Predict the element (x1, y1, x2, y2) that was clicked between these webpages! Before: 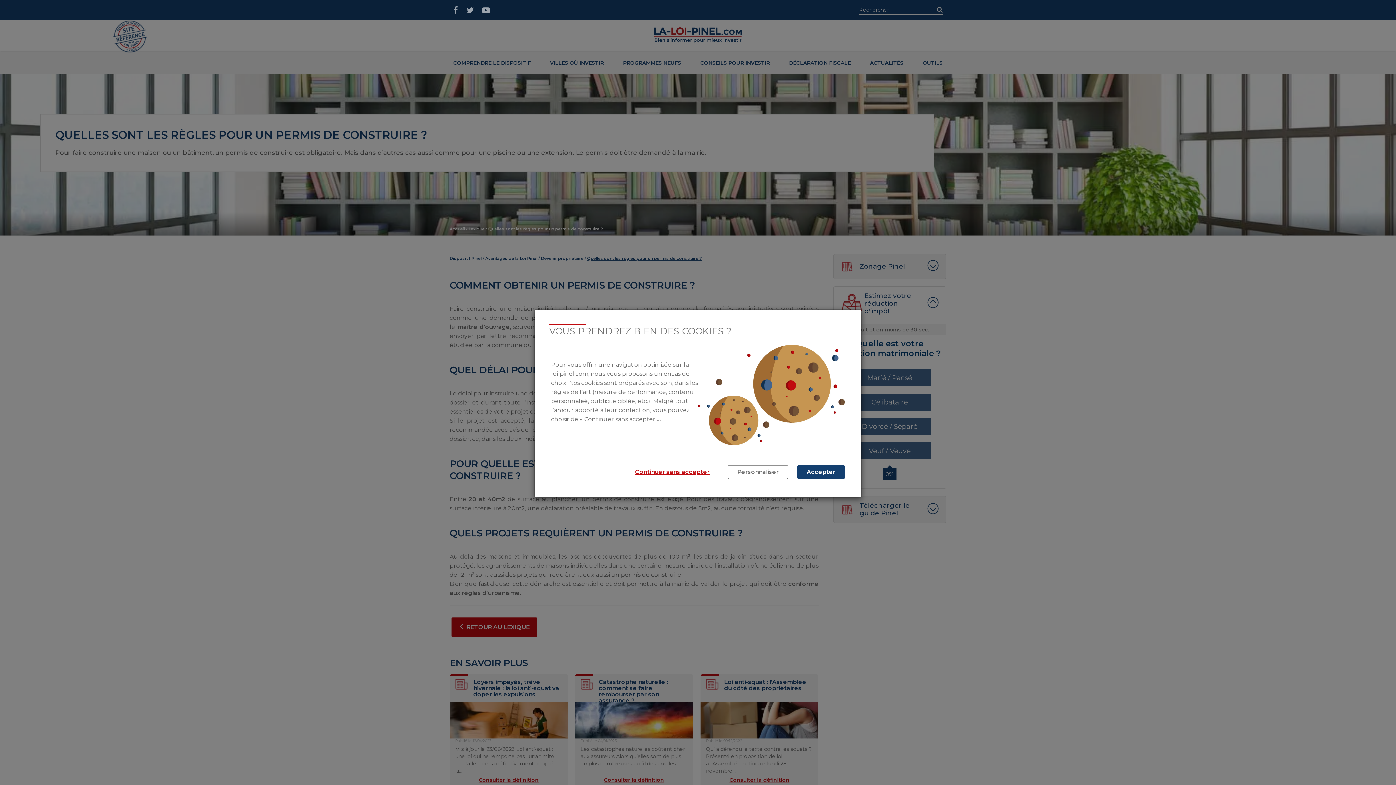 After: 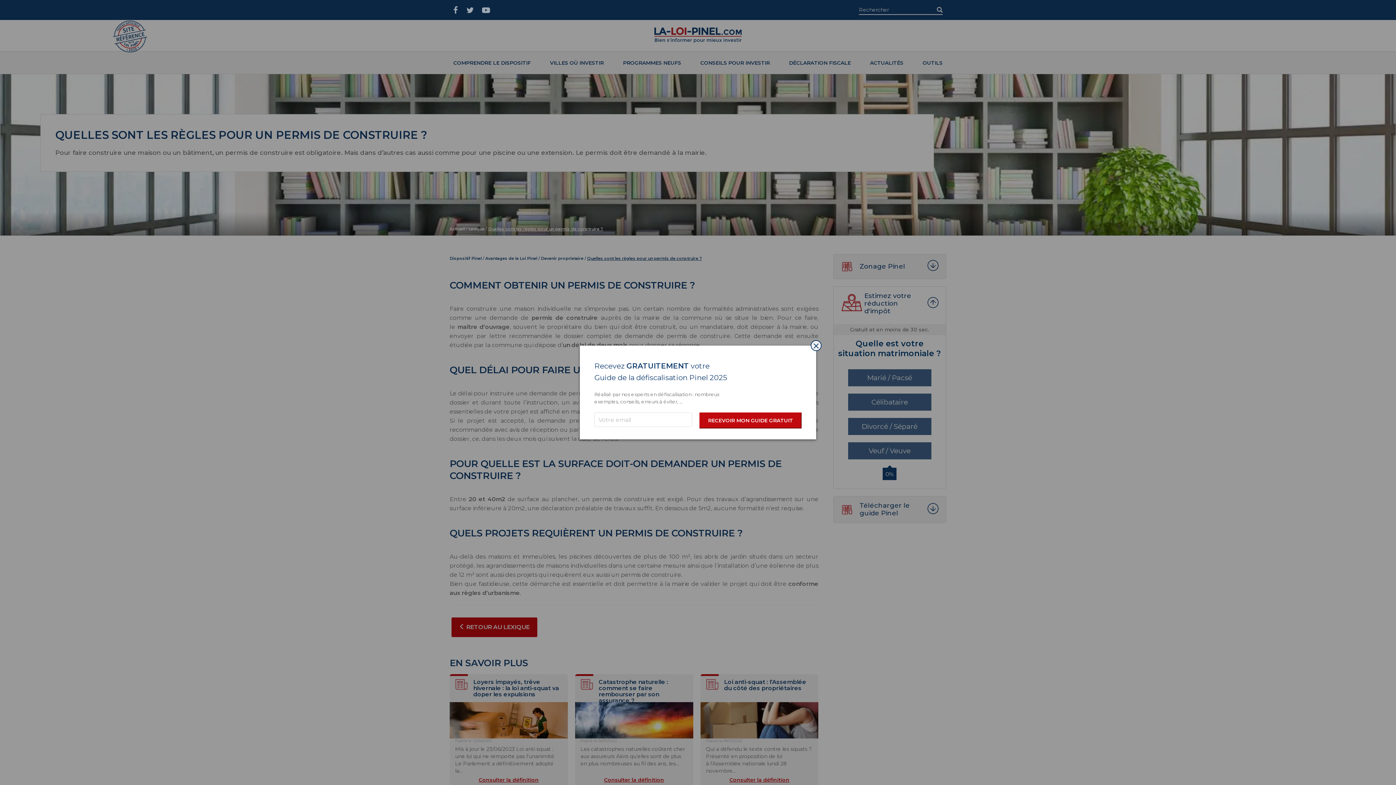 Action: label: Continuer sans accepter bbox: (626, 465, 718, 478)